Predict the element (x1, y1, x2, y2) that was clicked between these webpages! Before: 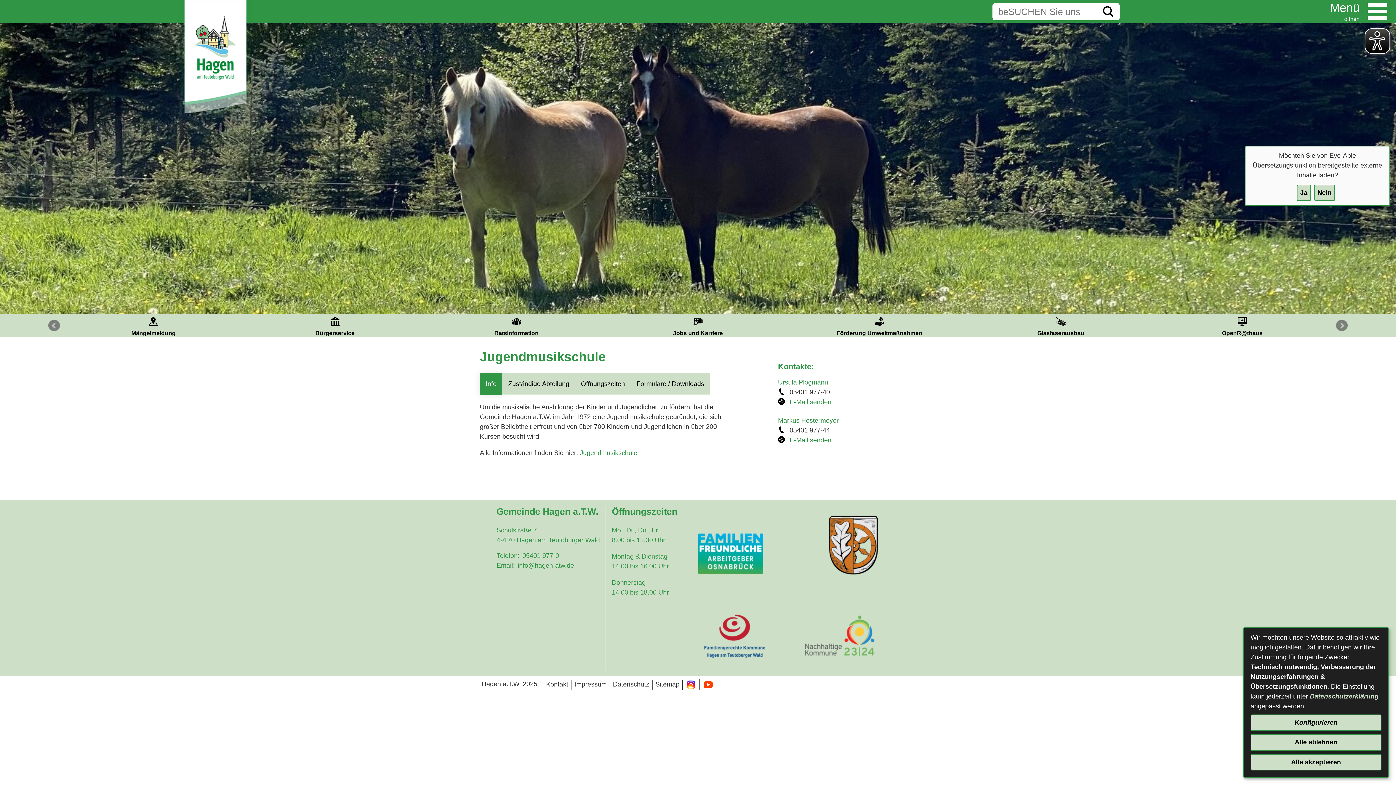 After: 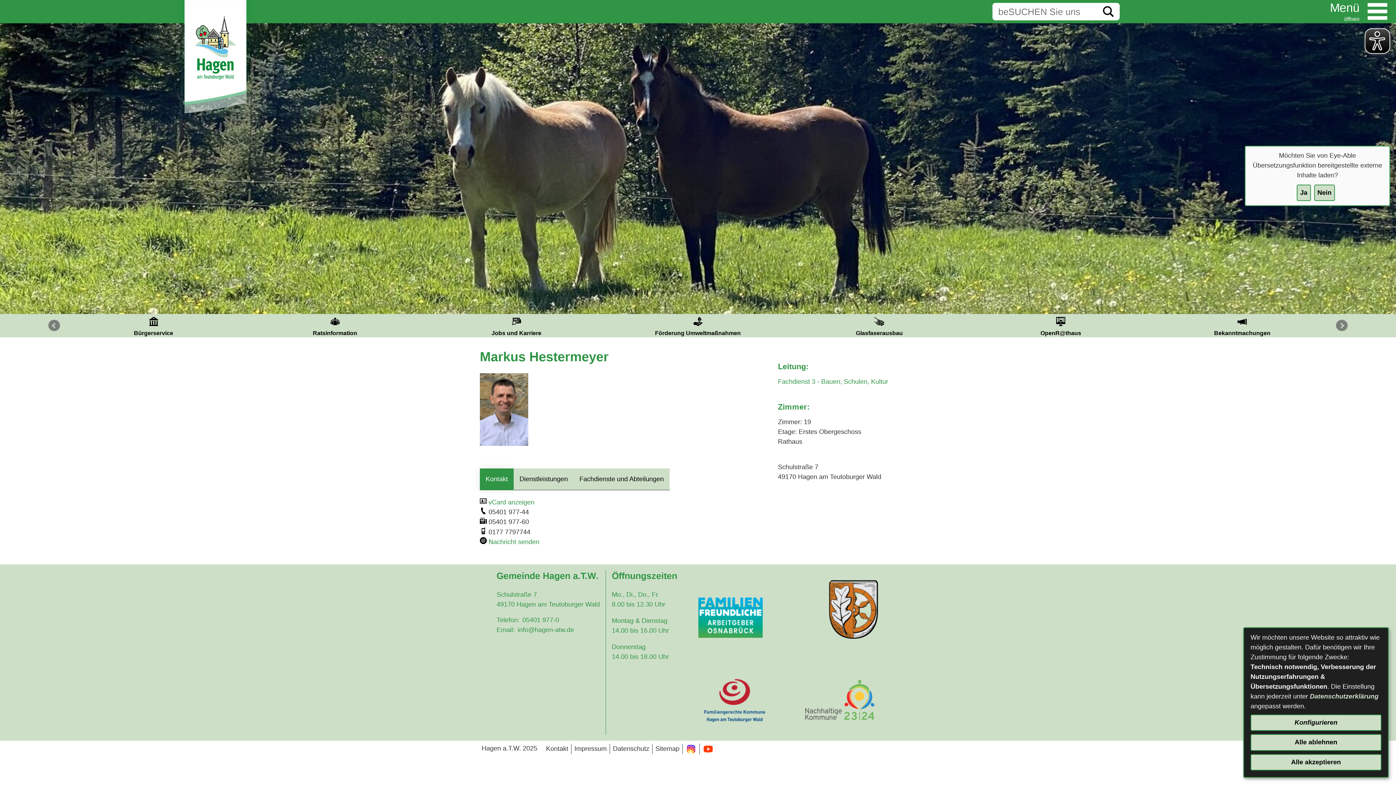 Action: label: Markus Hestermeyer bbox: (778, 417, 838, 424)